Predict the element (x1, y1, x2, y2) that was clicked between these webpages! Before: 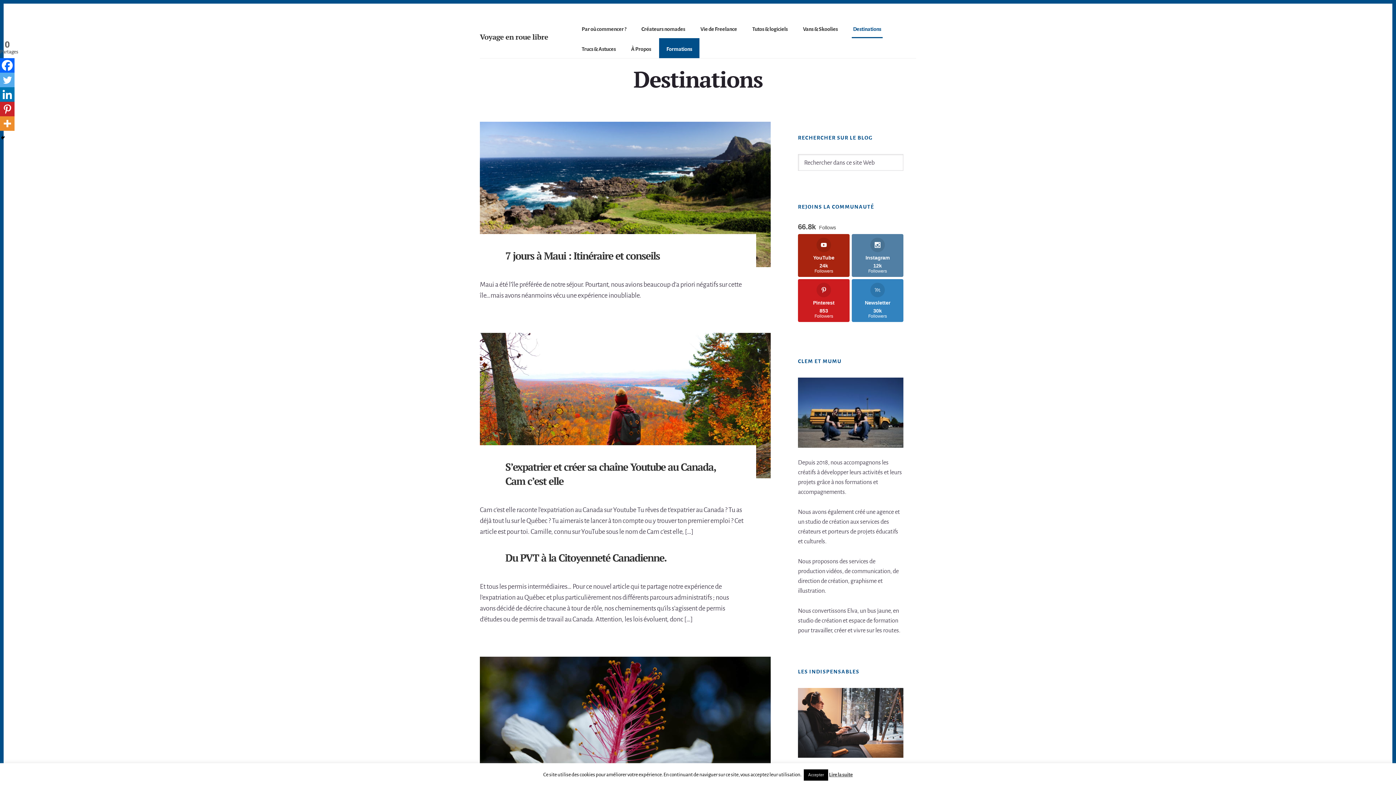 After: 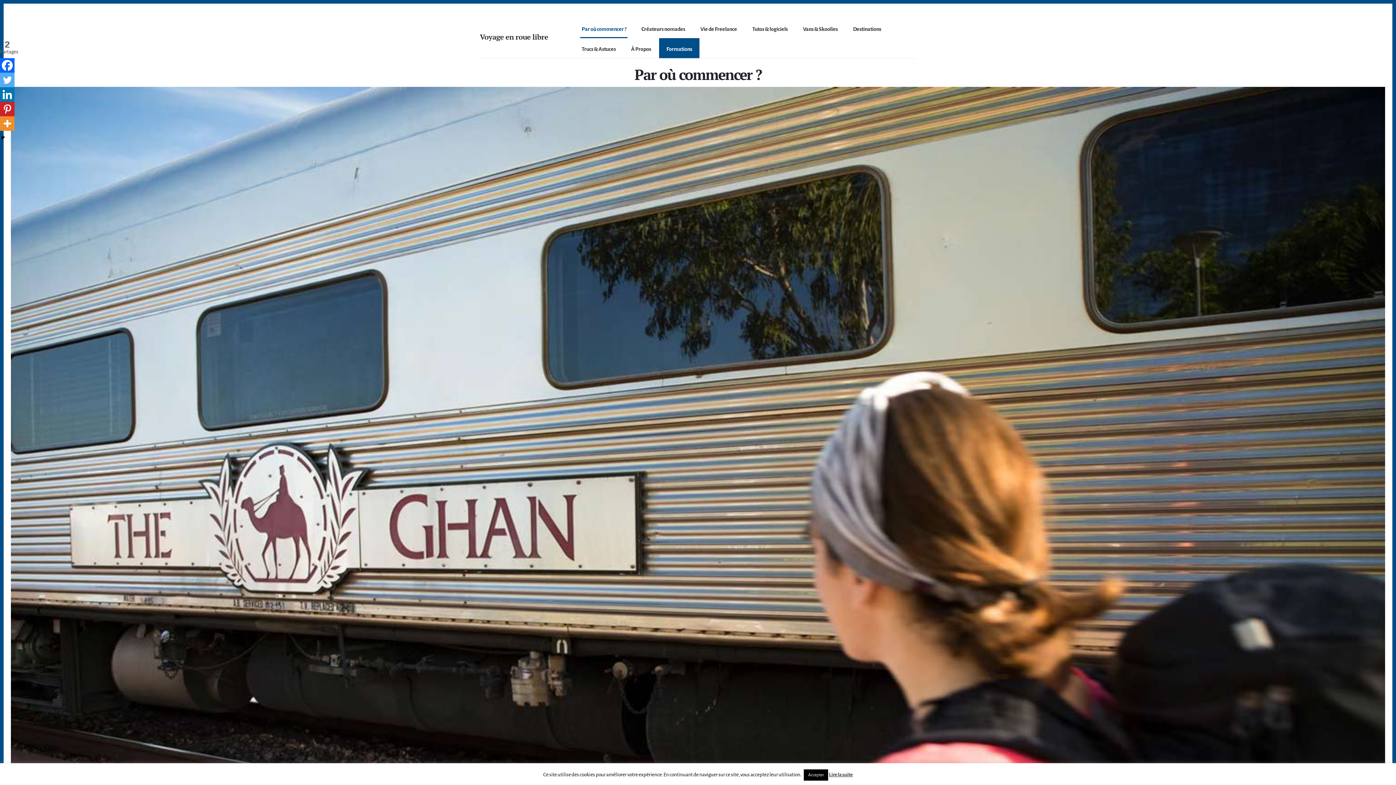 Action: label: Par où commencer ? bbox: (580, 21, 627, 38)